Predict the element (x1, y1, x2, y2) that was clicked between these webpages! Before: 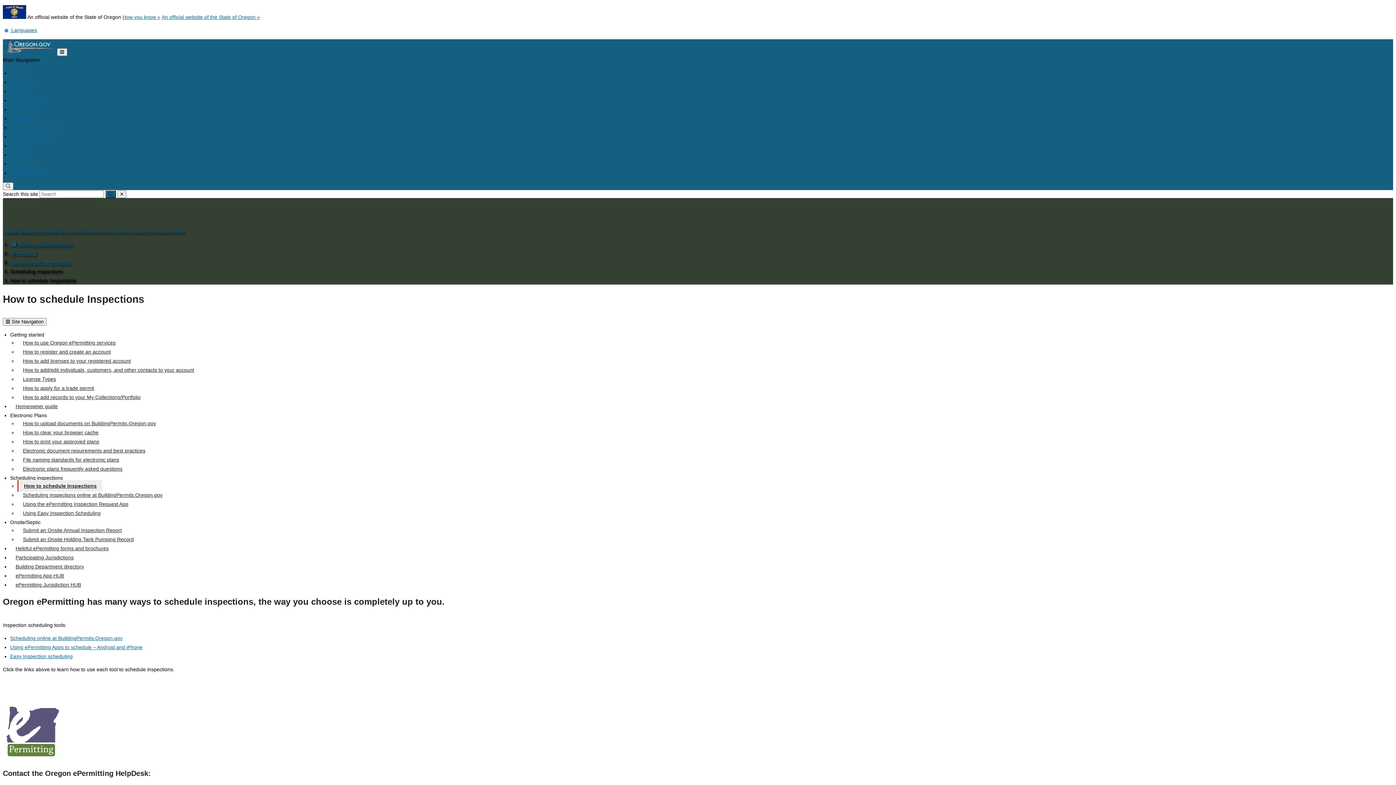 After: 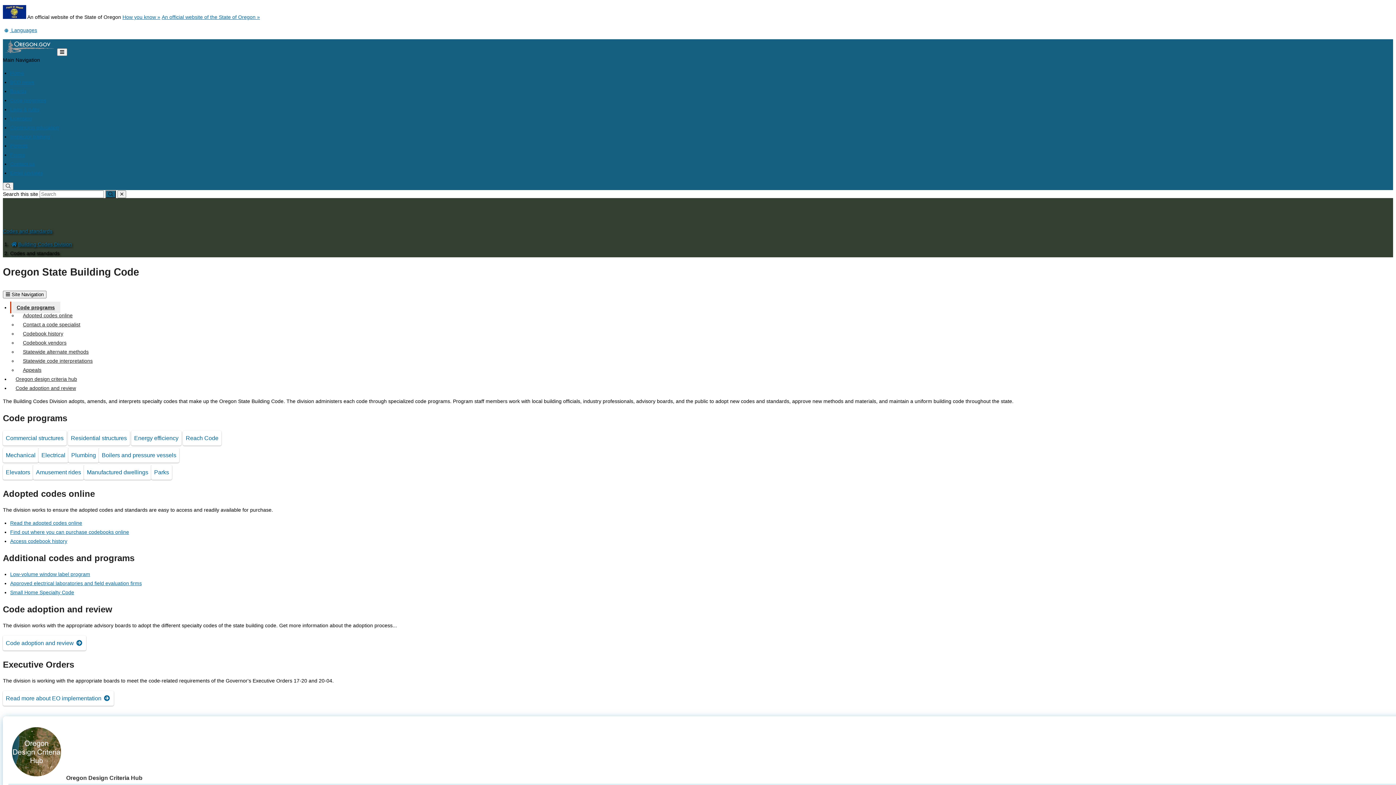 Action: label: Code programs bbox: (10, 97, 46, 103)